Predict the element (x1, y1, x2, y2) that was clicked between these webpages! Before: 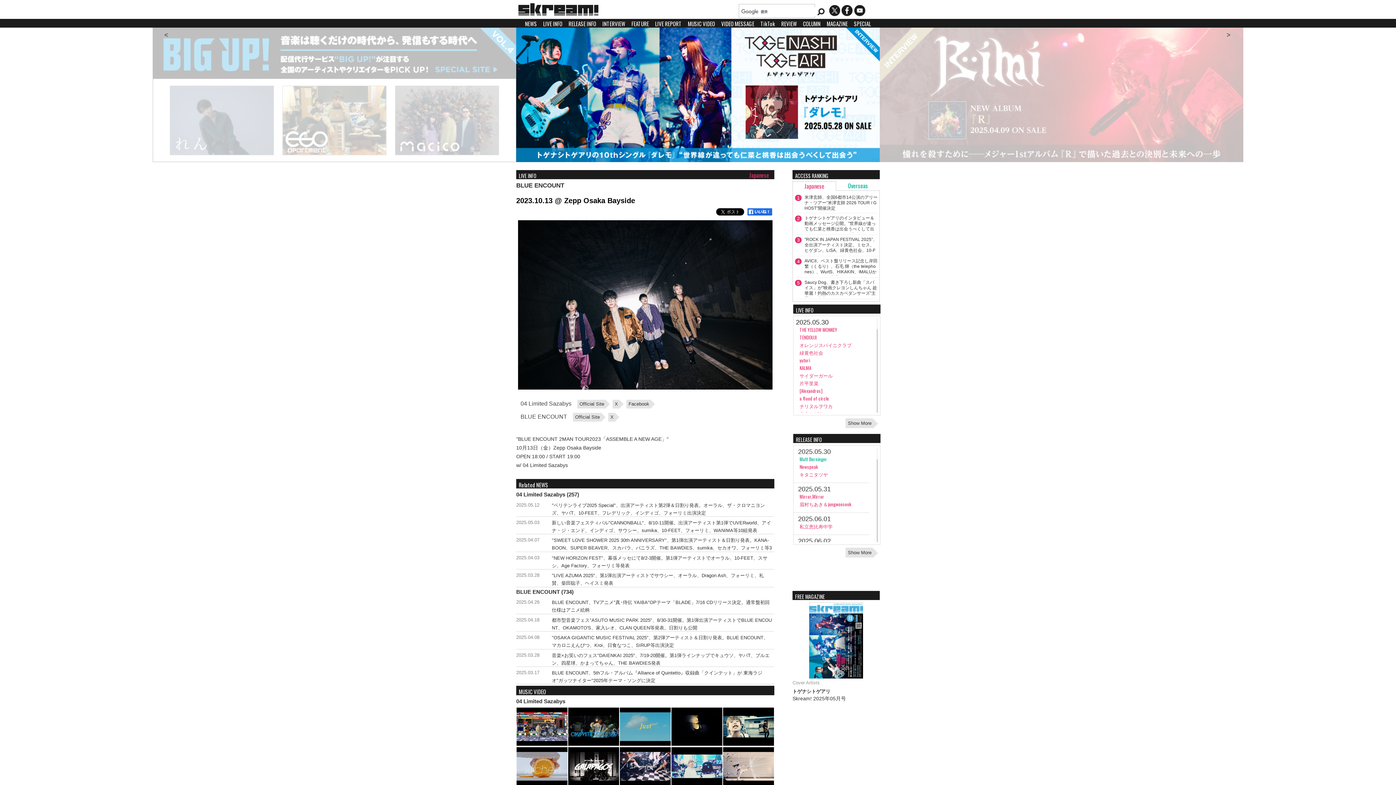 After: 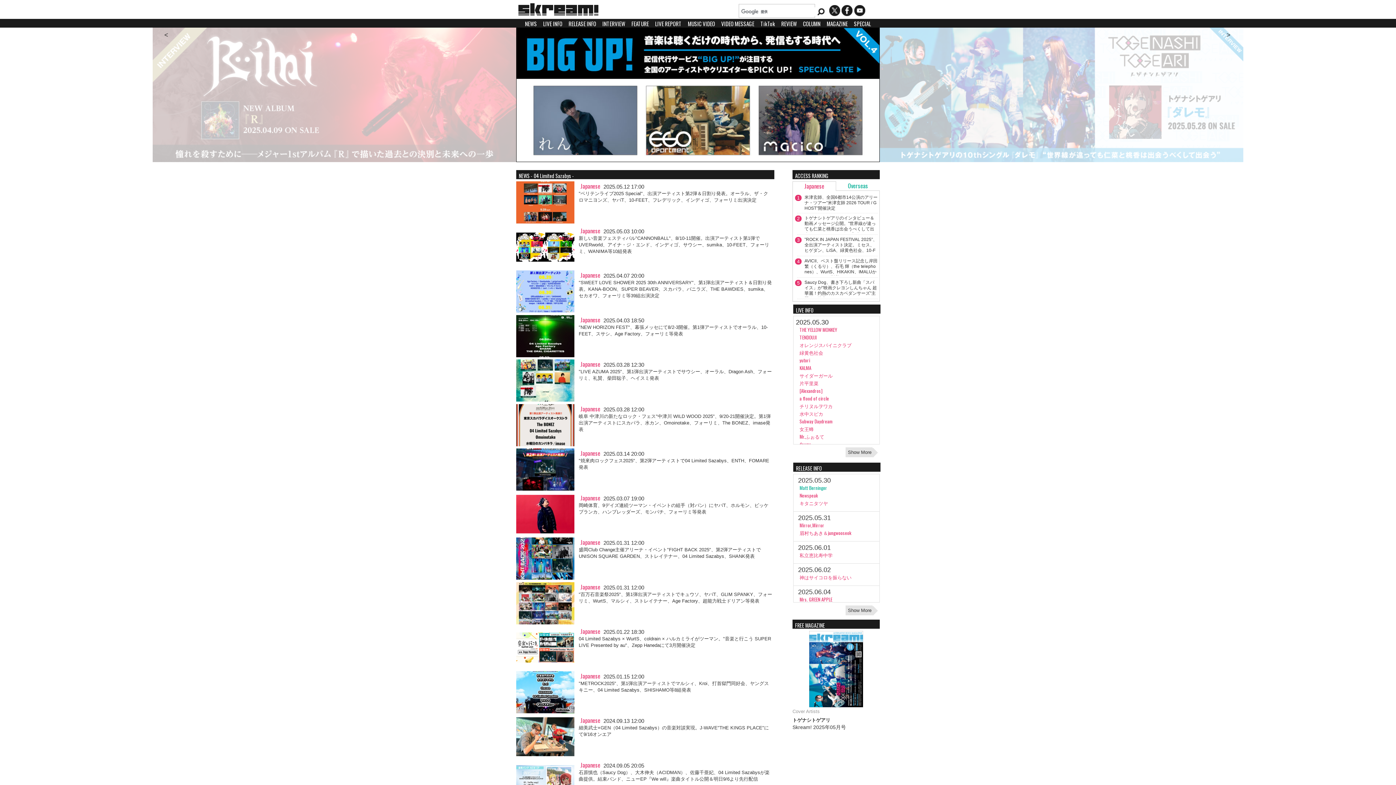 Action: label: 04 Limited Sazabys (257) bbox: (516, 489, 579, 499)